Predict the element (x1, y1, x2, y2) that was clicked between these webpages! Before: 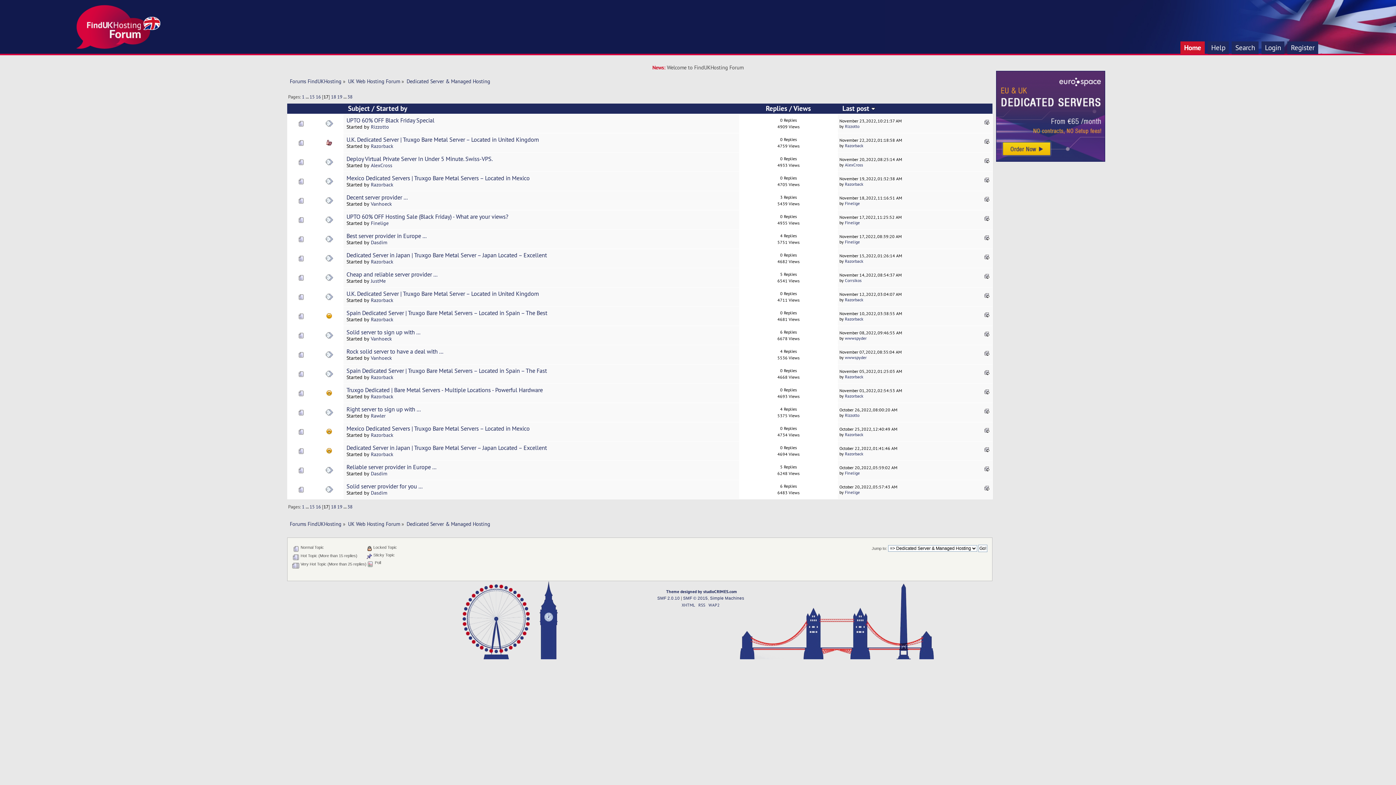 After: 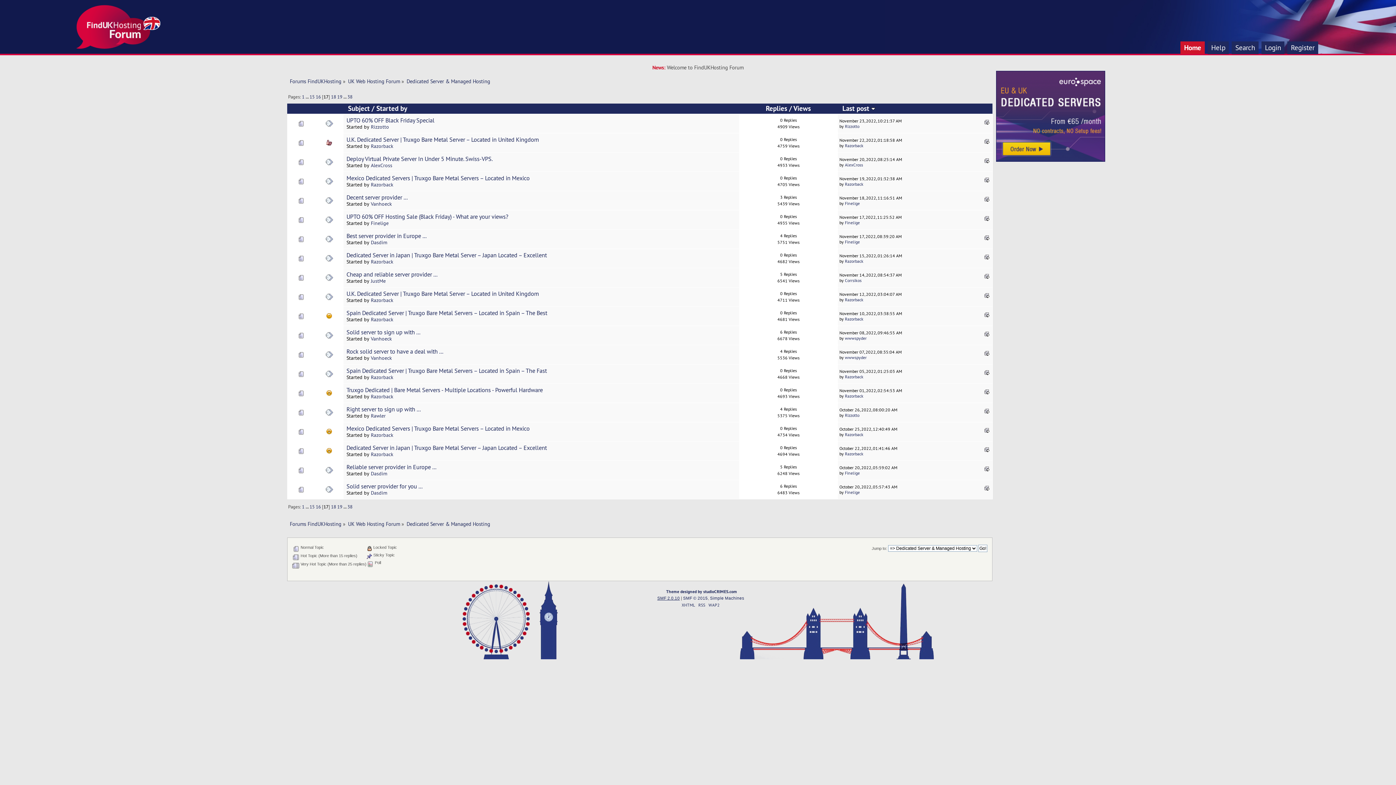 Action: bbox: (657, 596, 680, 600) label: SMF 2.0.10